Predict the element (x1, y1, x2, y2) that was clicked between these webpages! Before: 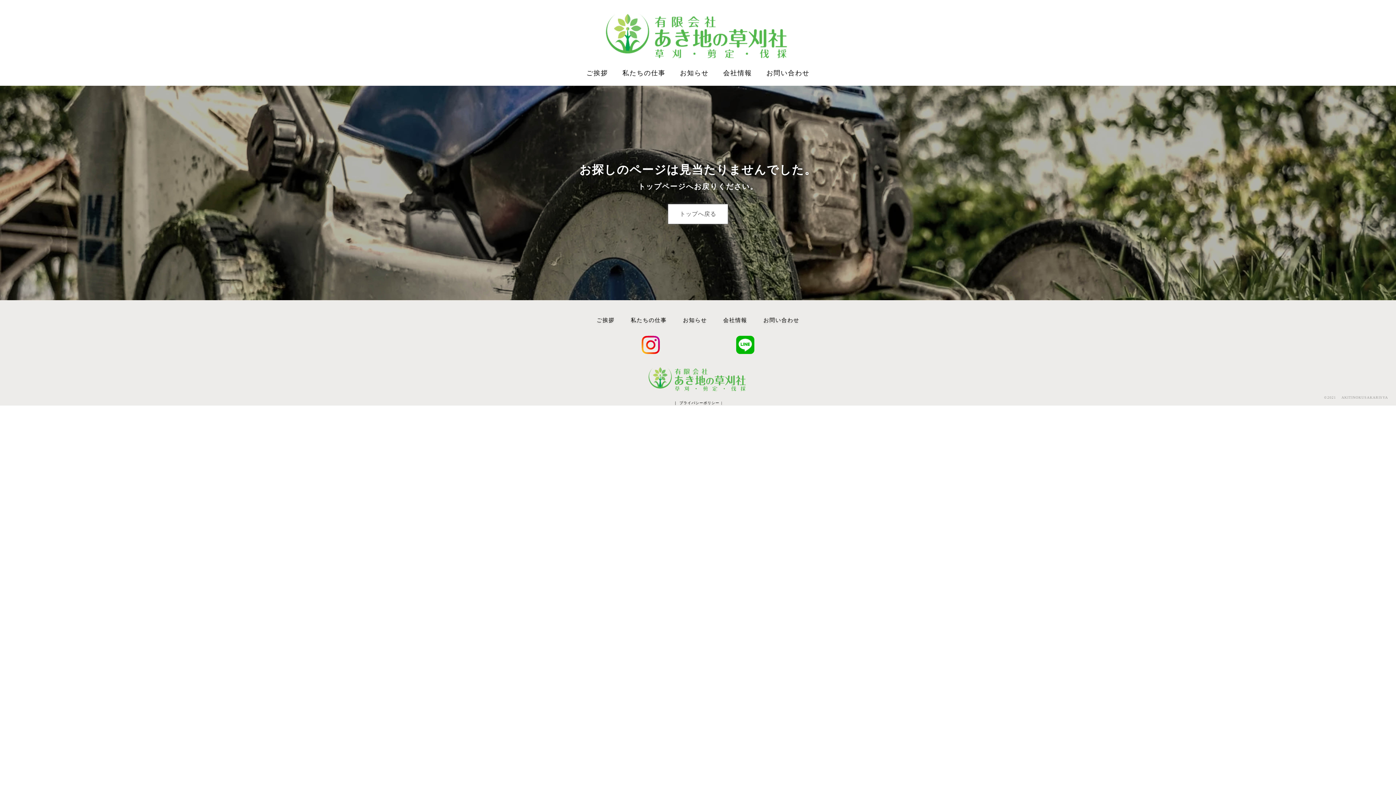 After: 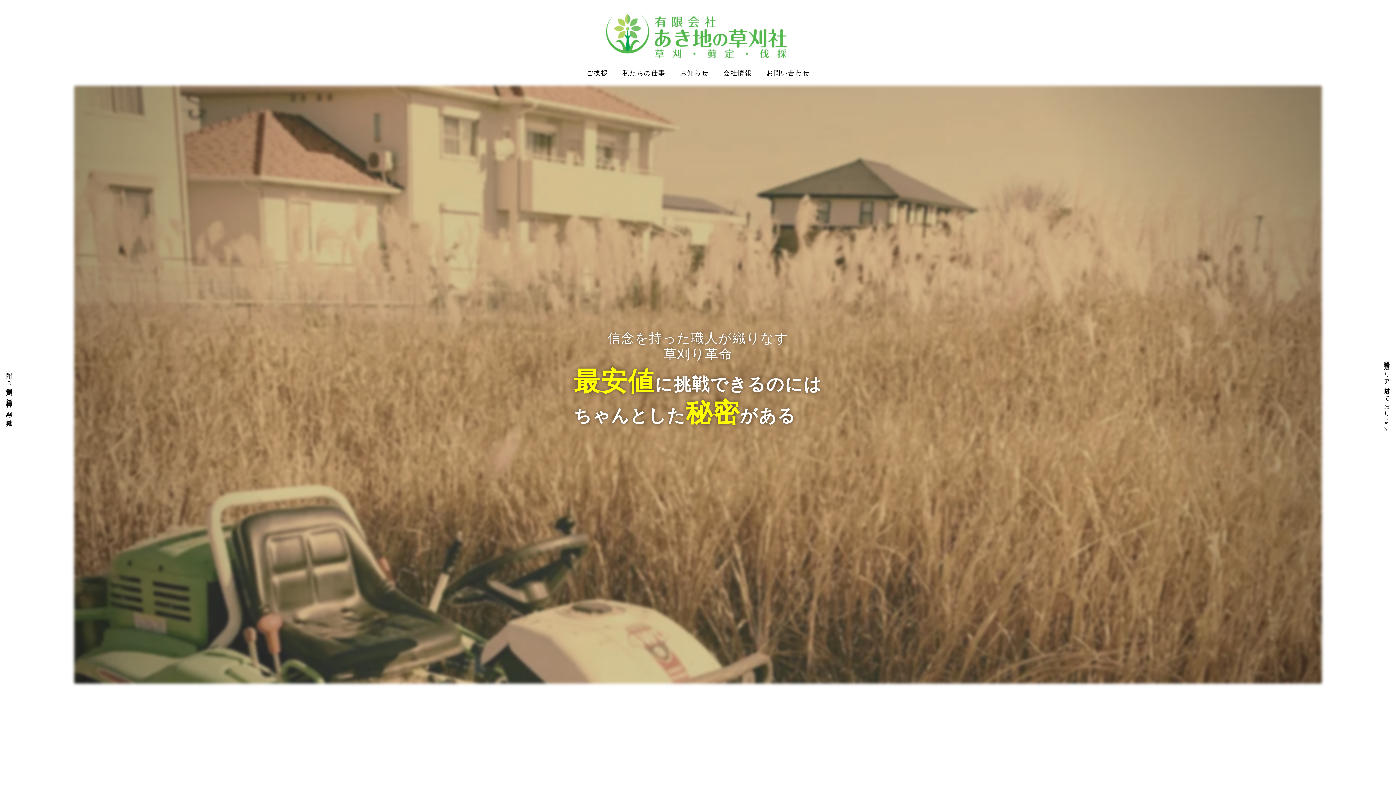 Action: bbox: (648, 365, 748, 392)